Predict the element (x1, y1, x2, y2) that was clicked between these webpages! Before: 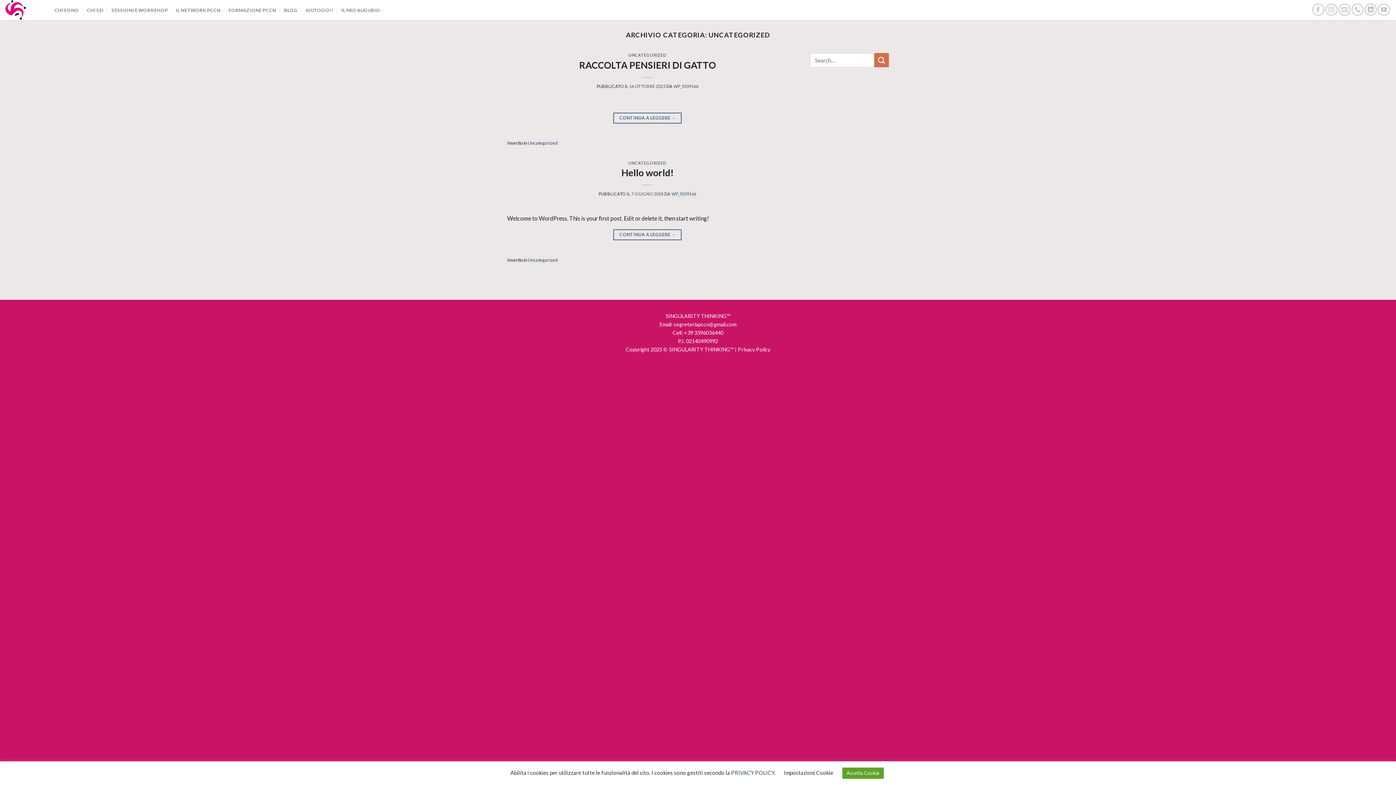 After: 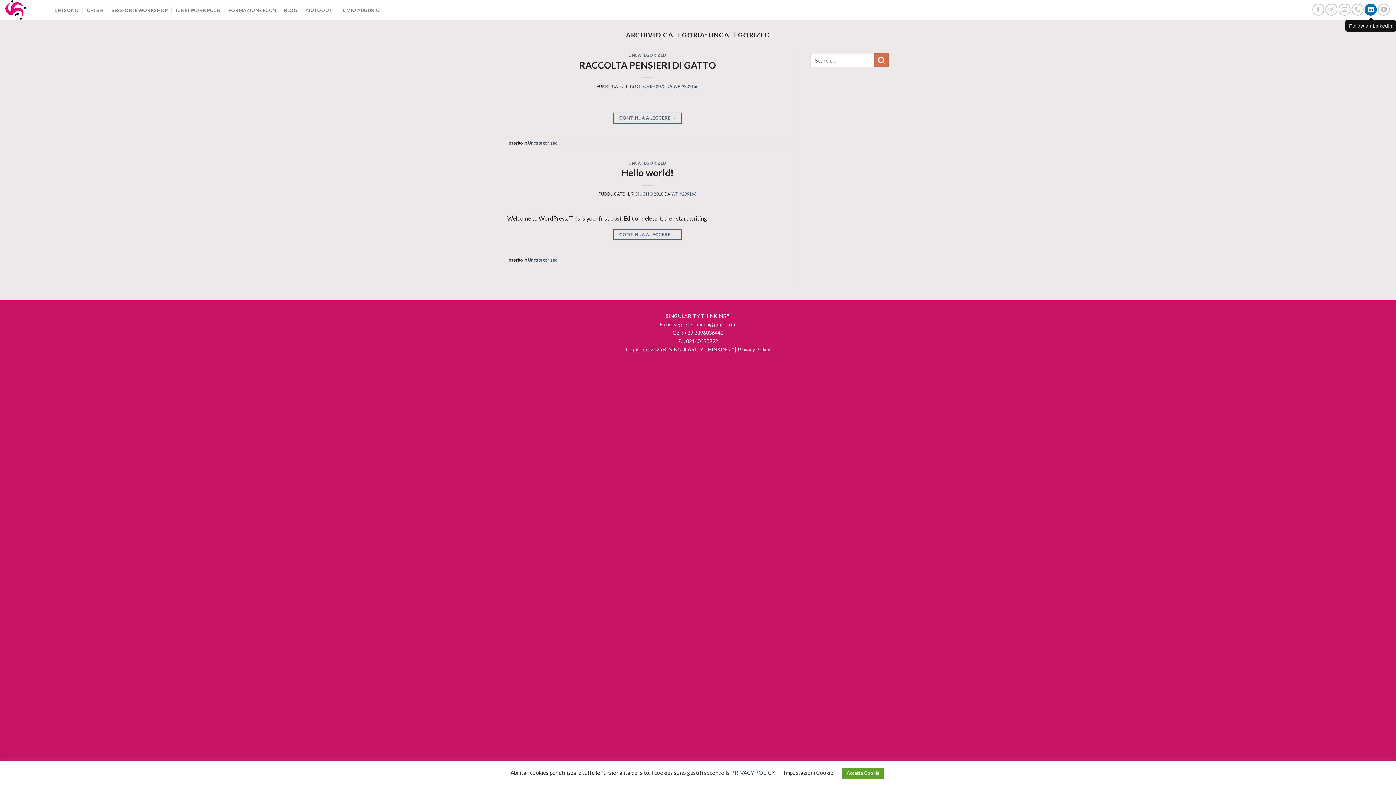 Action: bbox: (1365, 3, 1377, 15)